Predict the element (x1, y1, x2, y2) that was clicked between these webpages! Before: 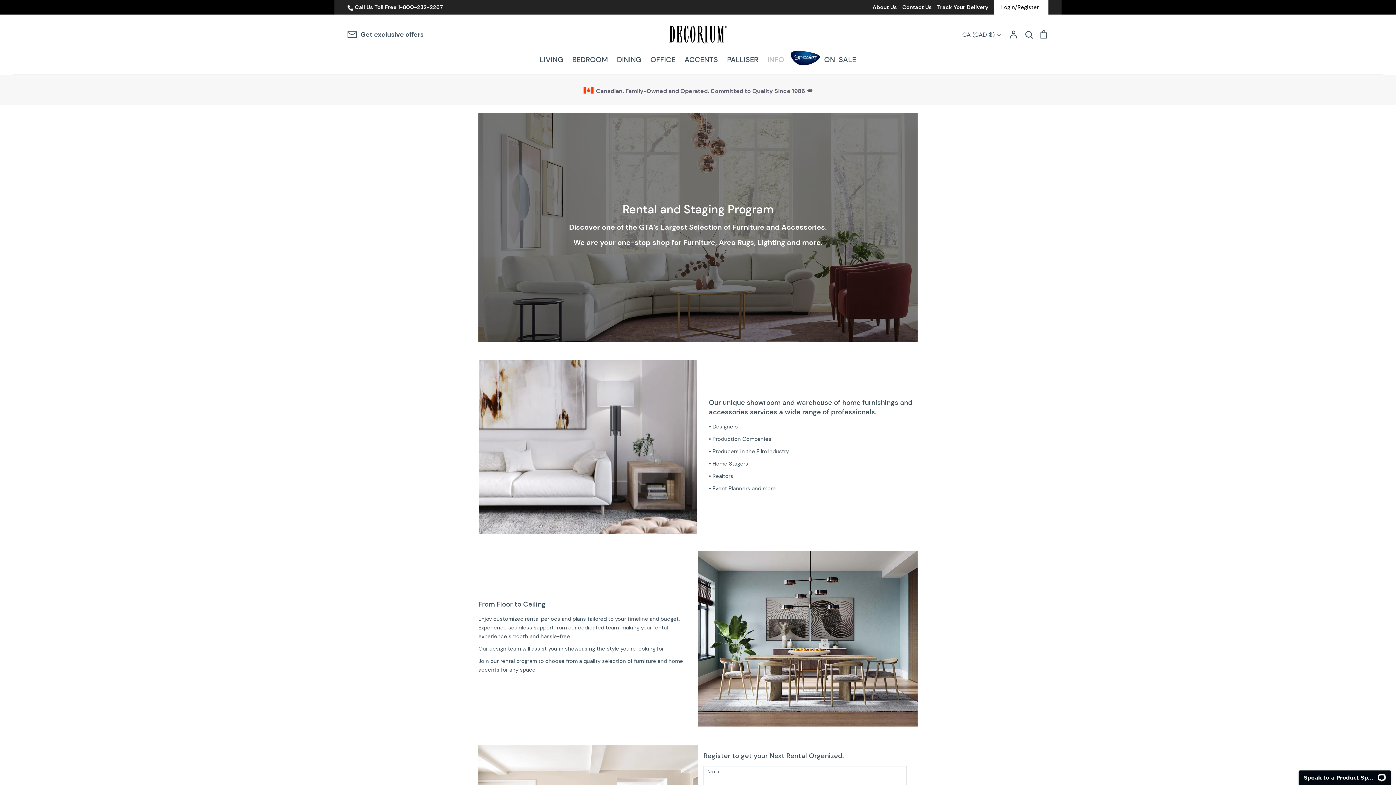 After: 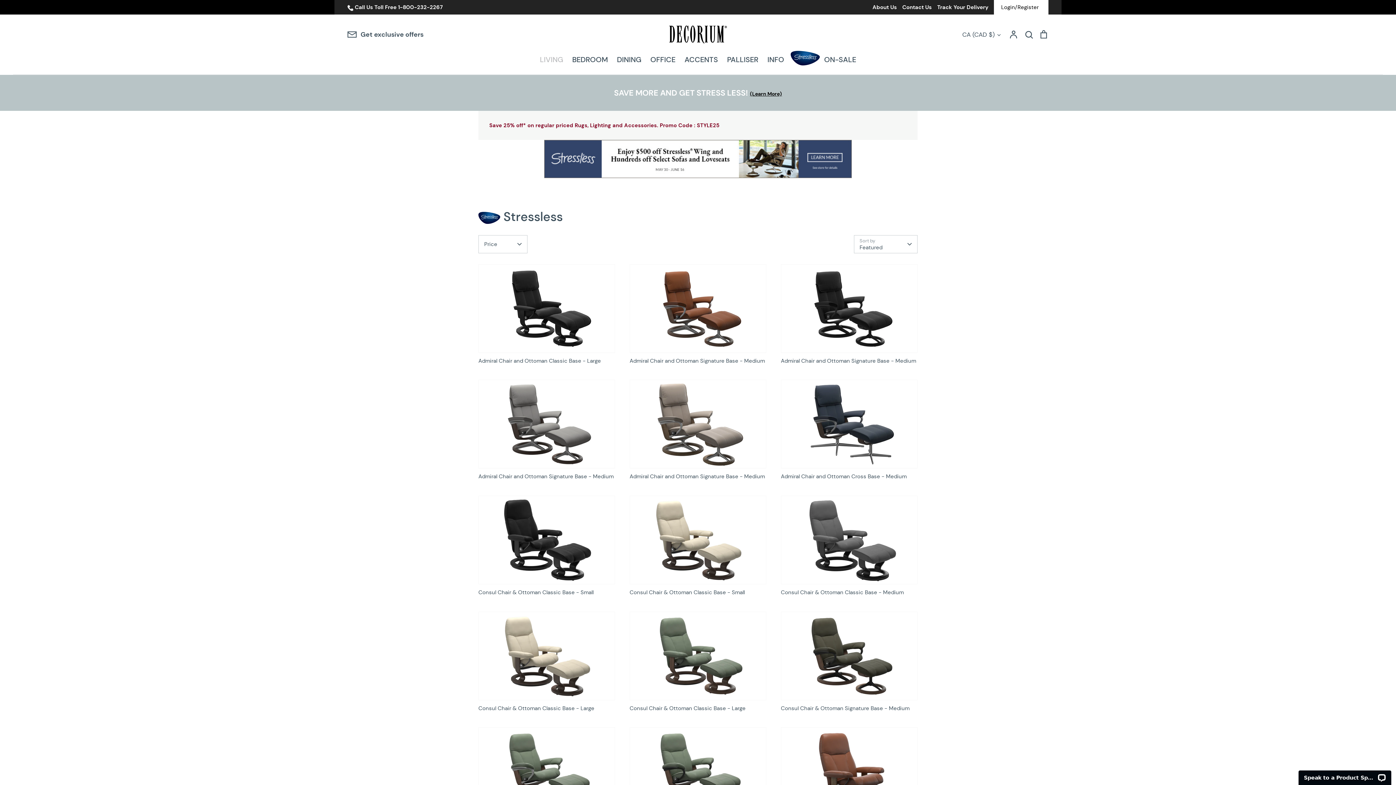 Action: bbox: (790, 58, 819, 67)